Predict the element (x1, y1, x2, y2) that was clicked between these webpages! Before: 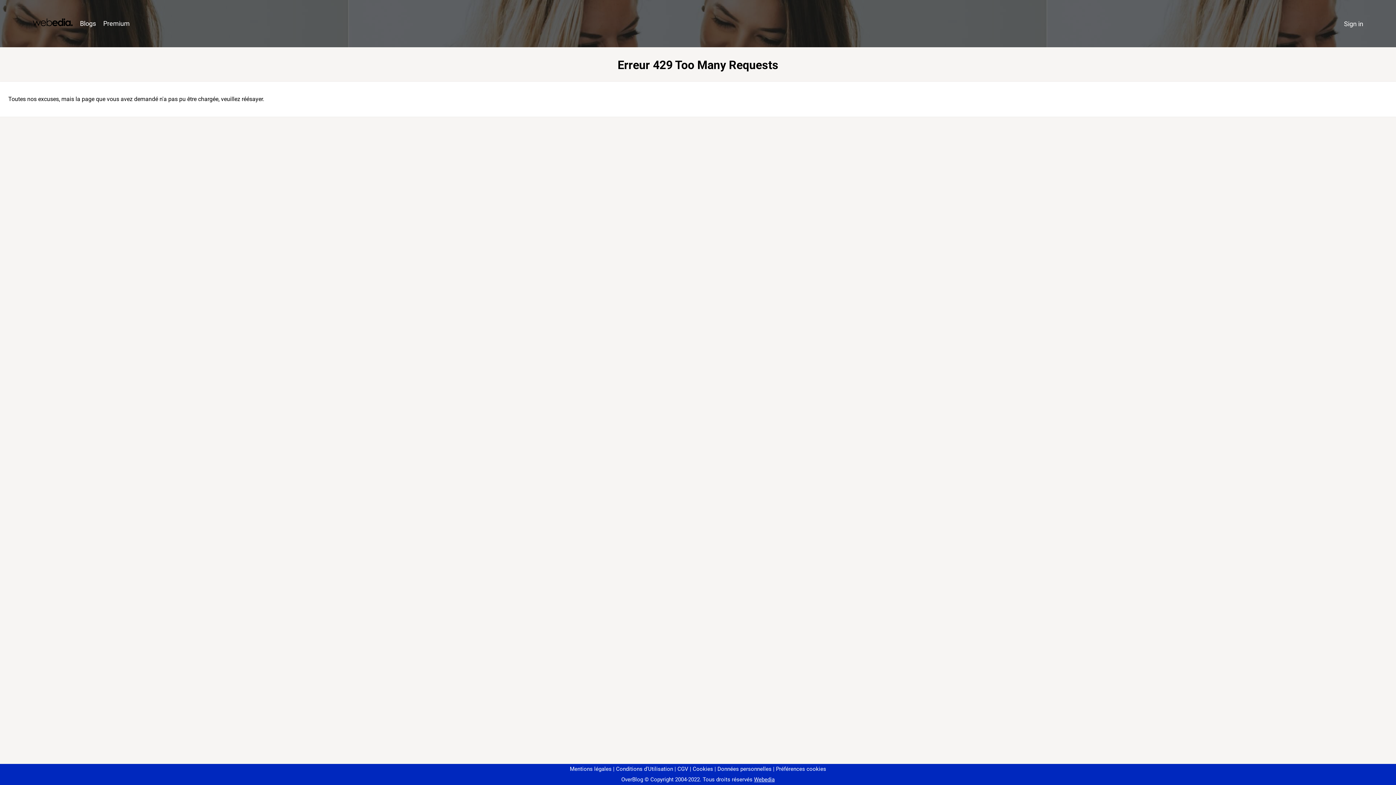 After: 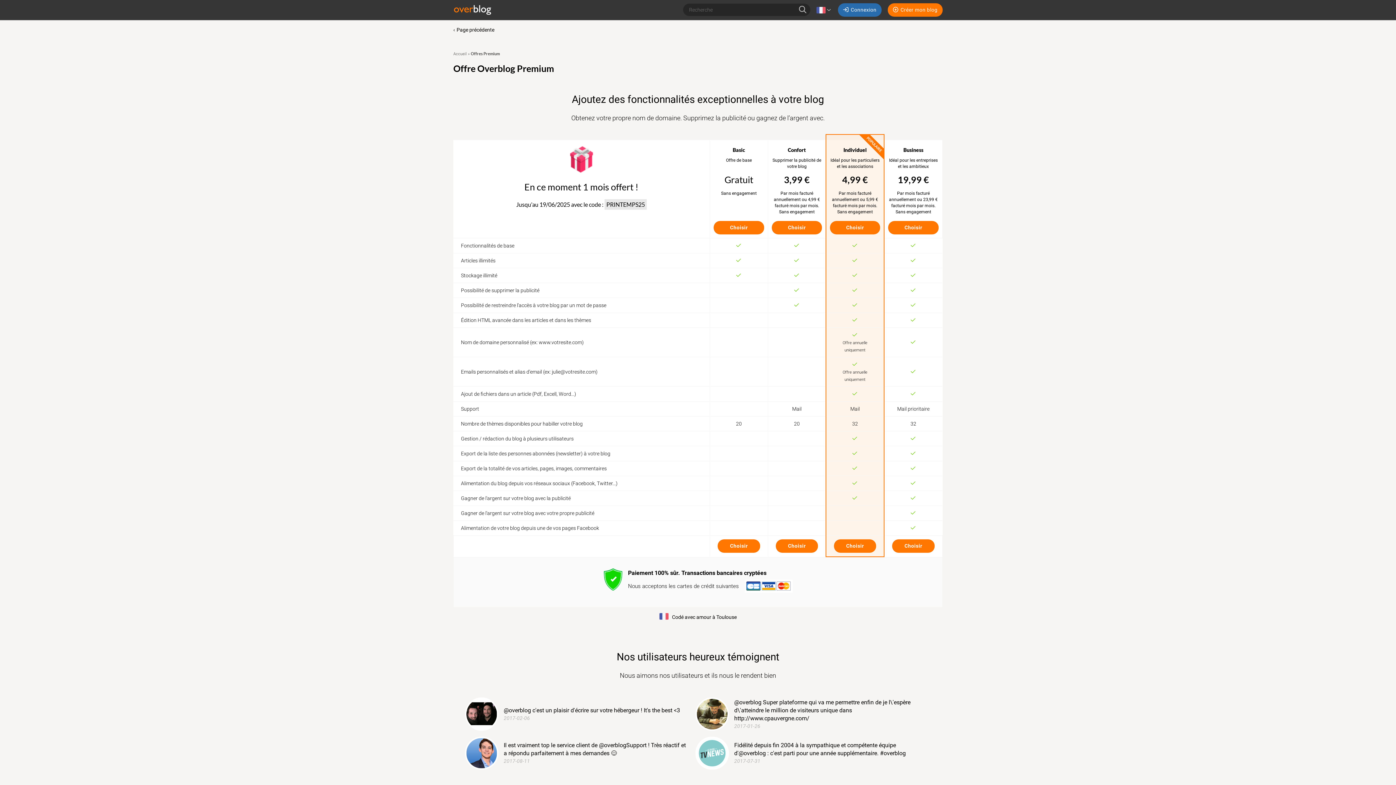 Action: bbox: (99, 16, 133, 31) label: Premium